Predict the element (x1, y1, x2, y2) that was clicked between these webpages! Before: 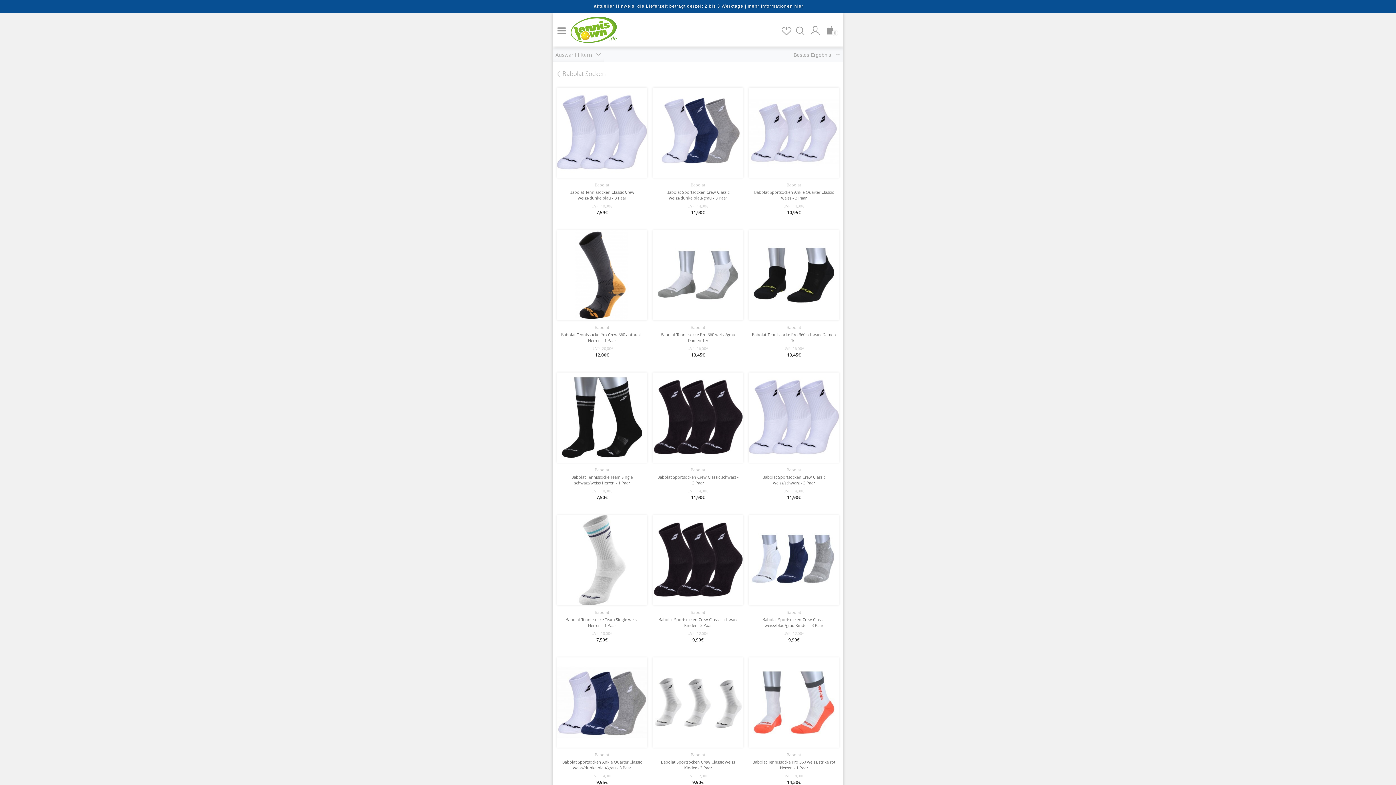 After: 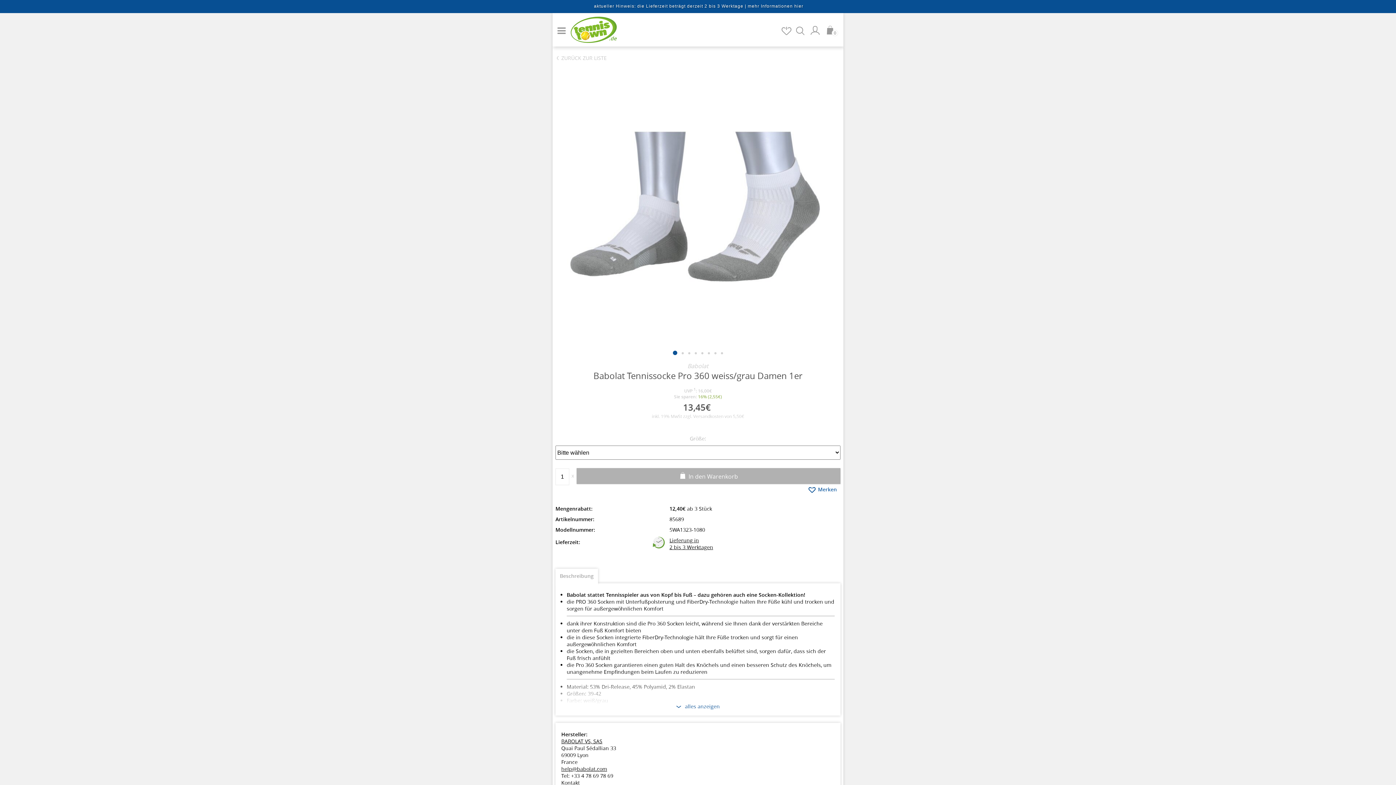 Action: label: Babolat
Babolat Tennissocke Pro 360 weiss/grau Damen 1er bbox: (655, 324, 740, 343)